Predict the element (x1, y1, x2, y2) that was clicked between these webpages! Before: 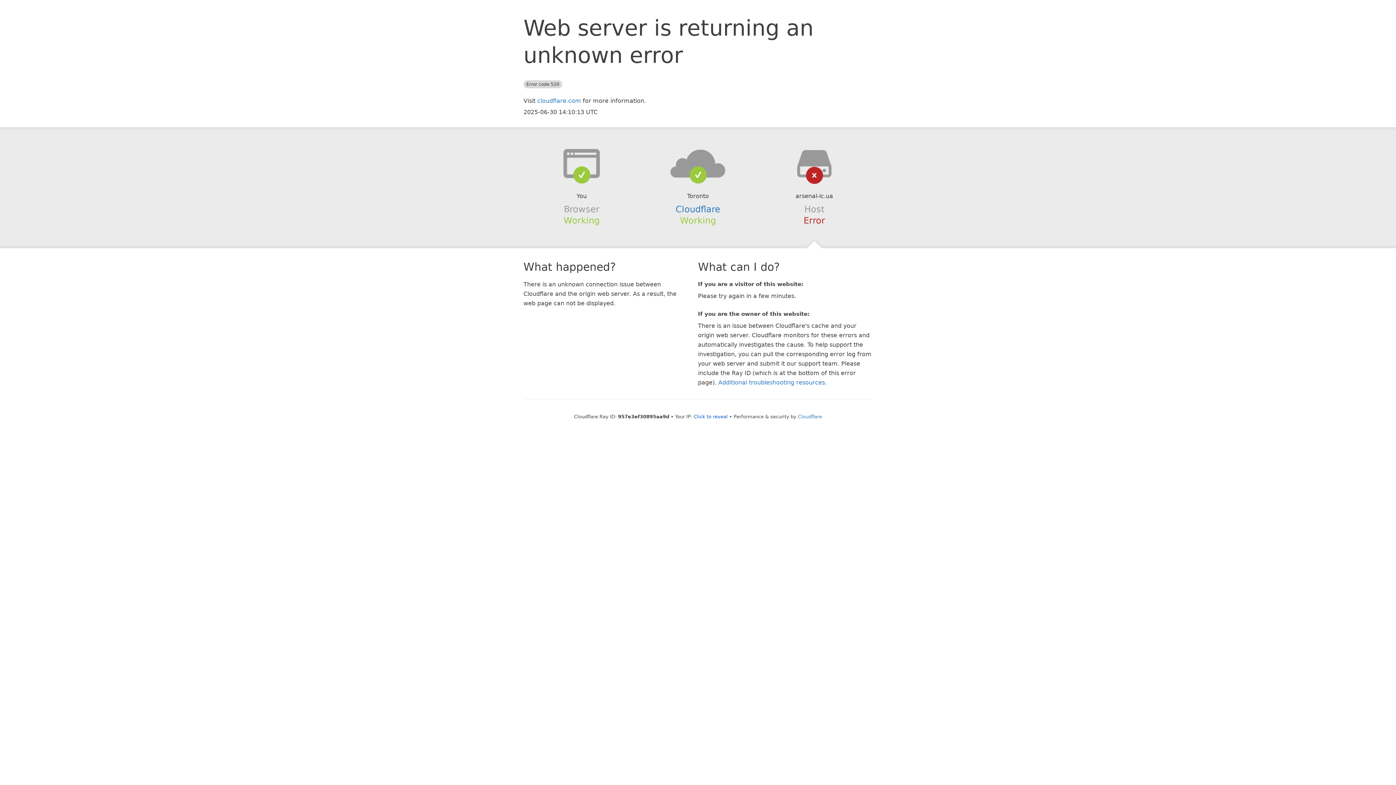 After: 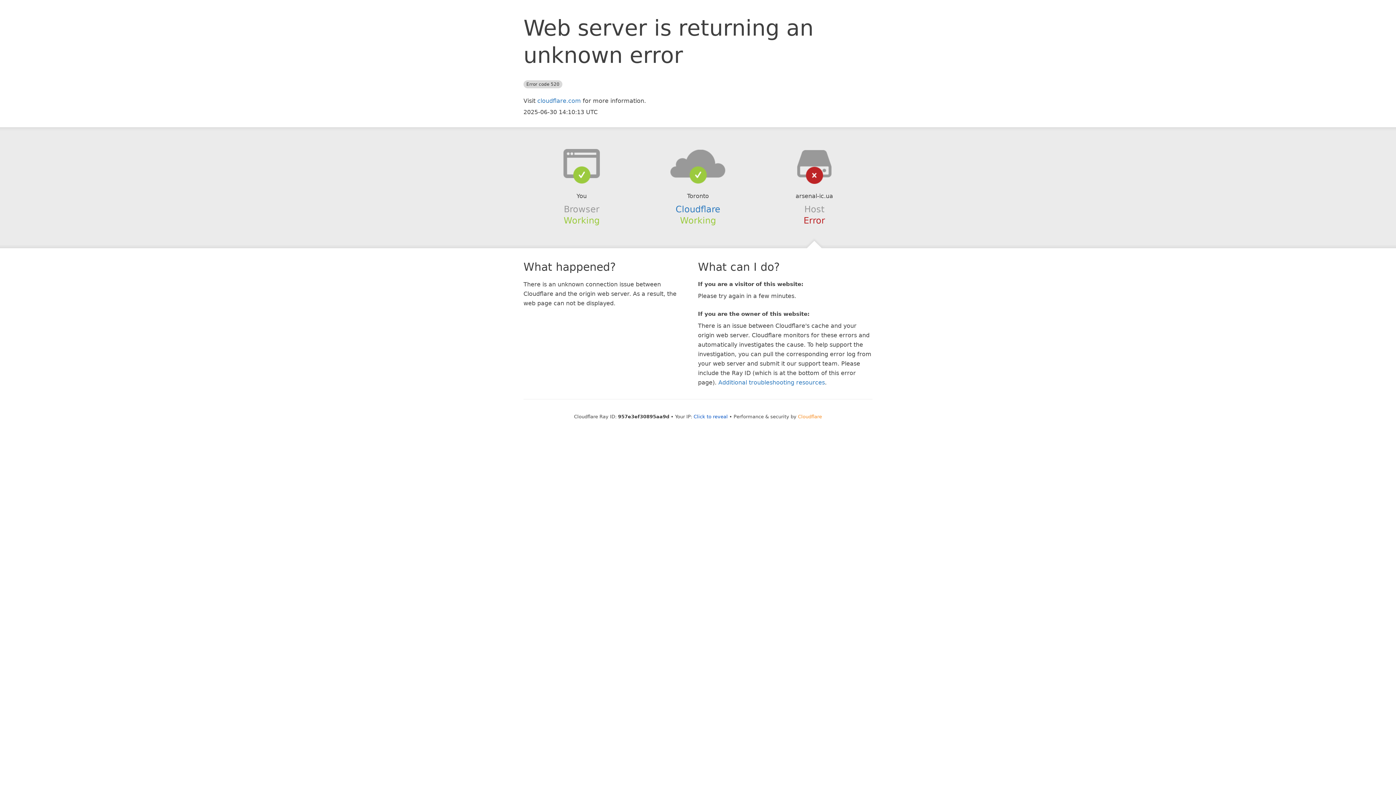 Action: label: Cloudflare bbox: (798, 414, 822, 419)